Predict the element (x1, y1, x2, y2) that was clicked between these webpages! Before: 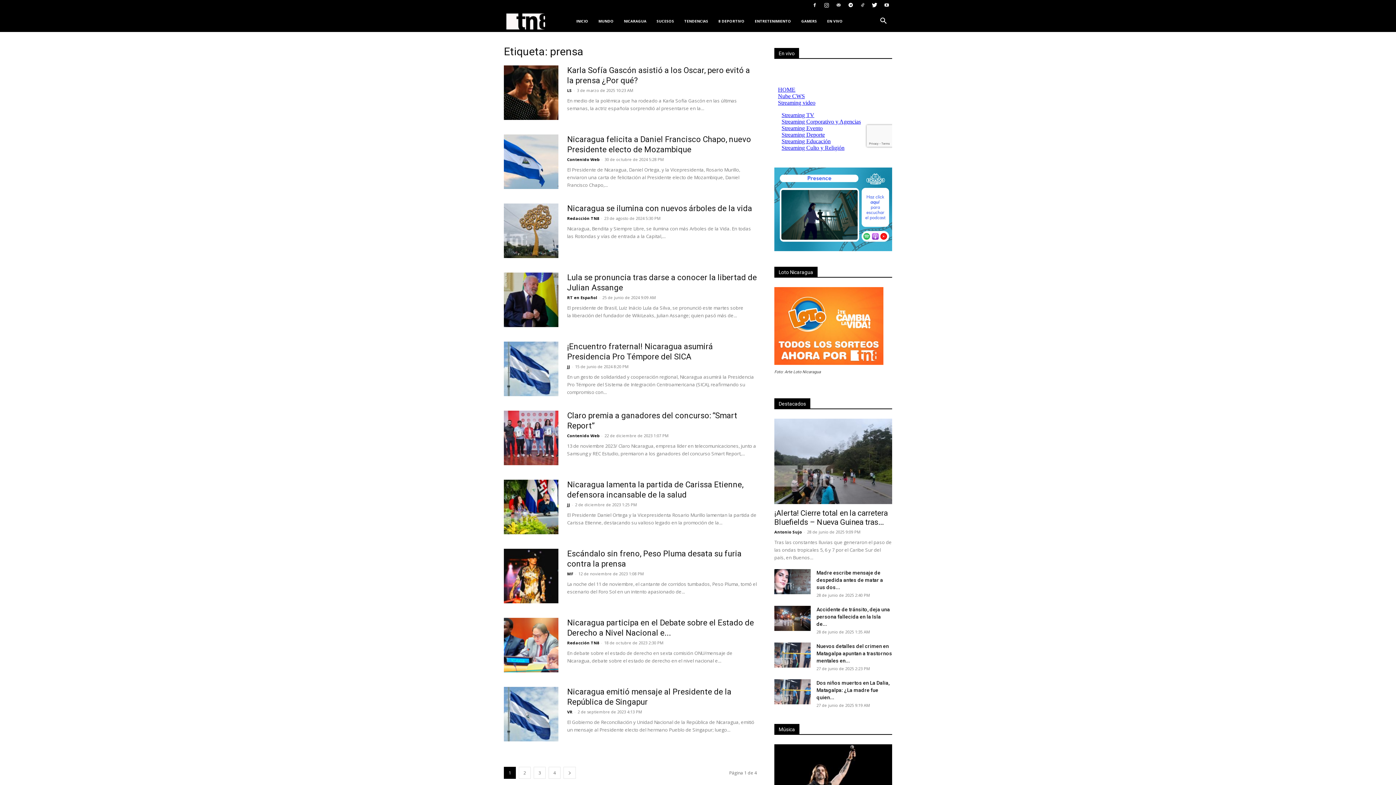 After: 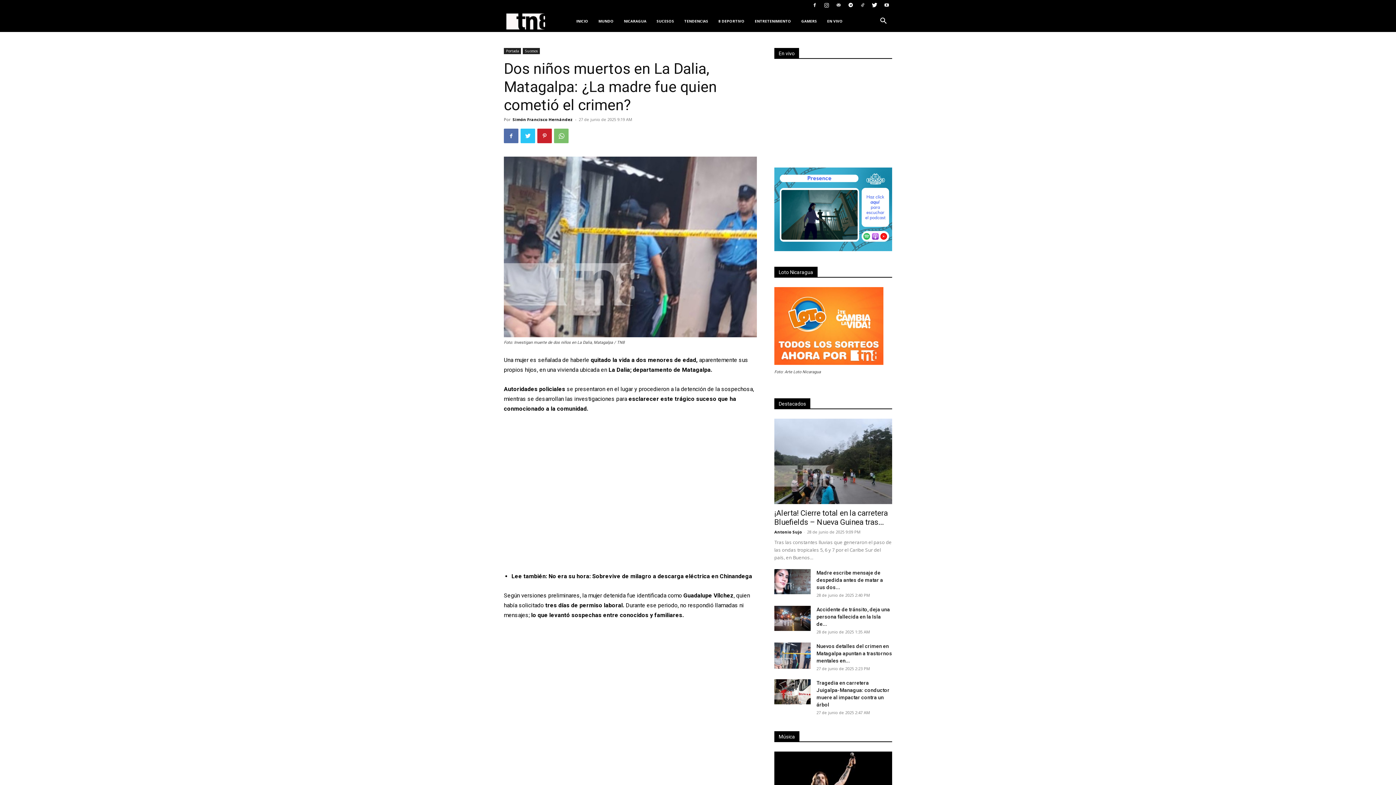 Action: bbox: (816, 680, 889, 700) label: Dos niños muertos en La Dalia, Matagalpa: ¿La madre fue quien...